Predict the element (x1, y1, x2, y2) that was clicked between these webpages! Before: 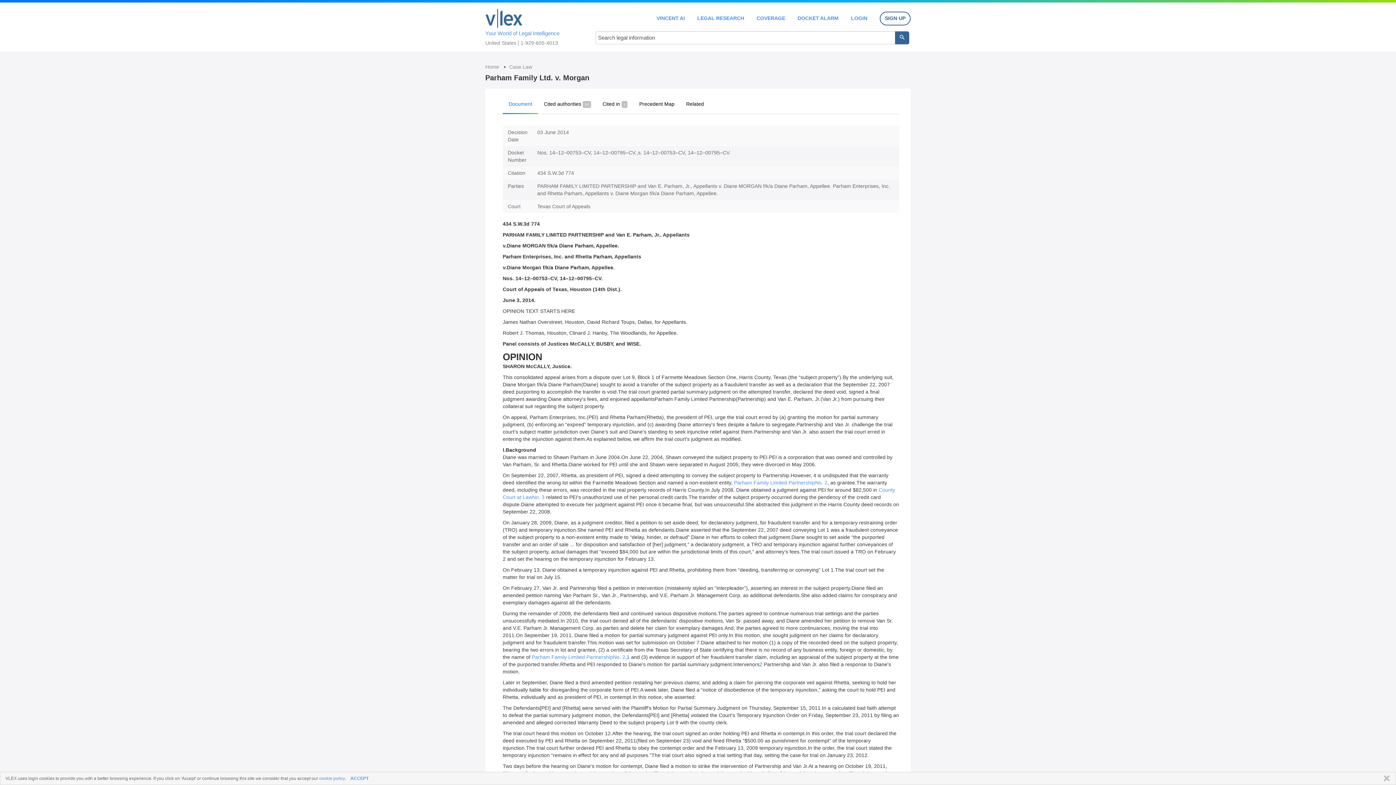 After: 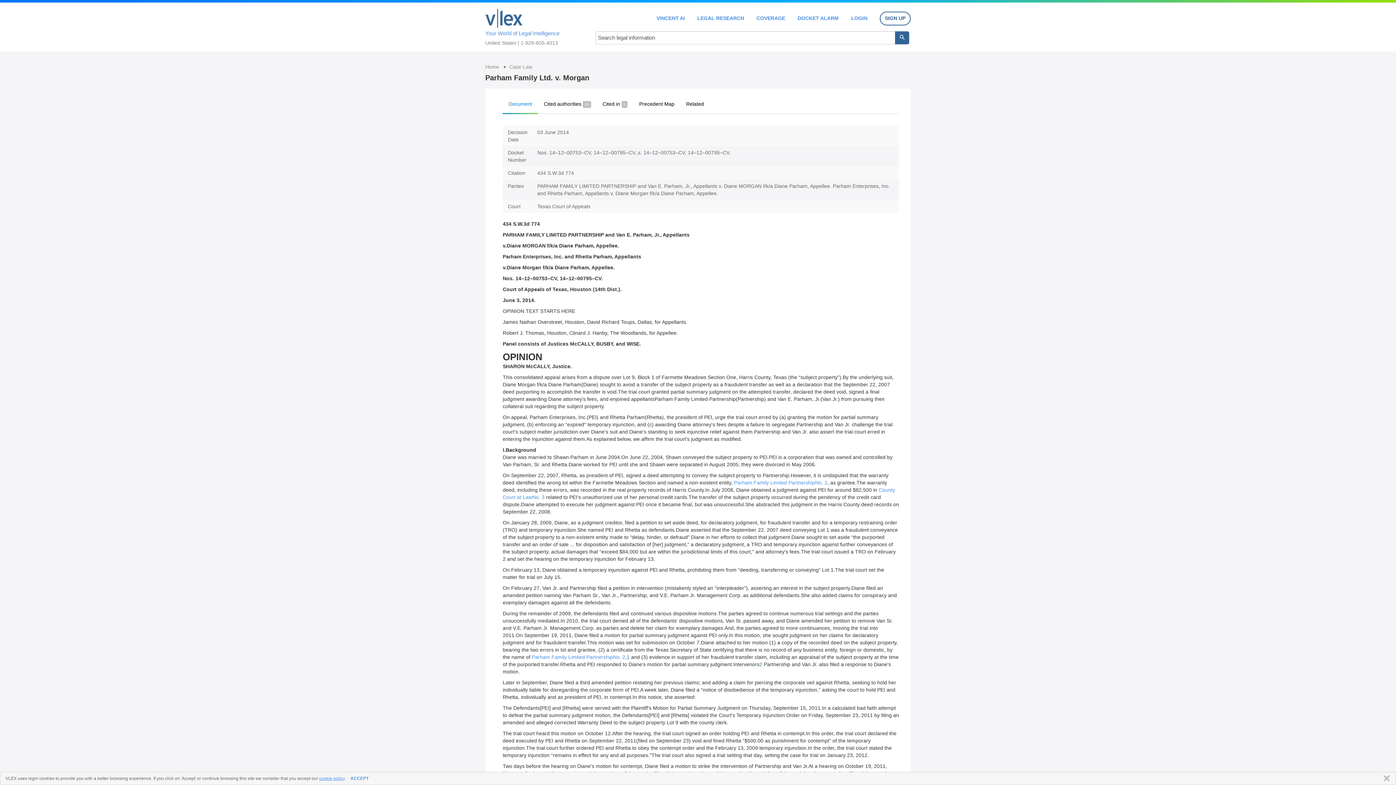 Action: bbox: (319, 776, 344, 781) label: cookie policy